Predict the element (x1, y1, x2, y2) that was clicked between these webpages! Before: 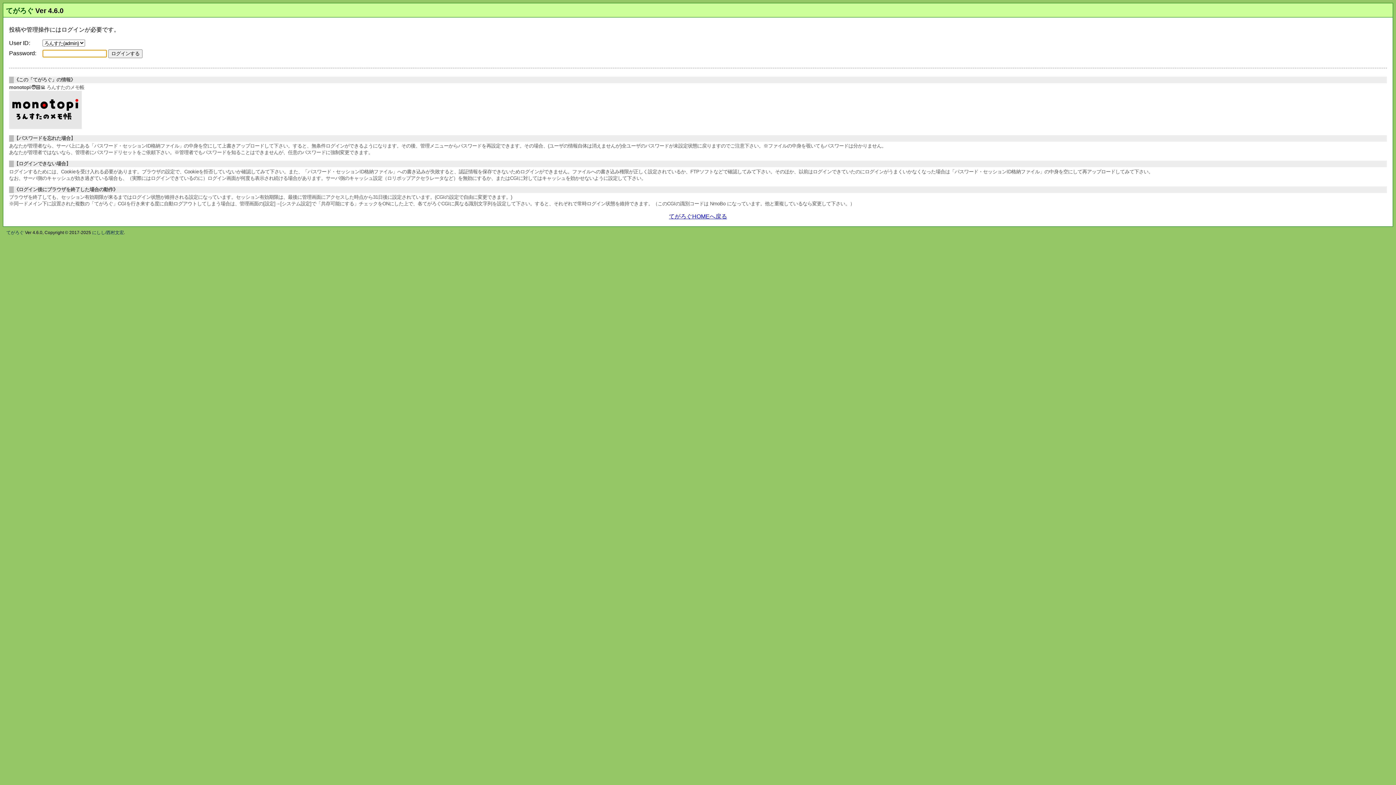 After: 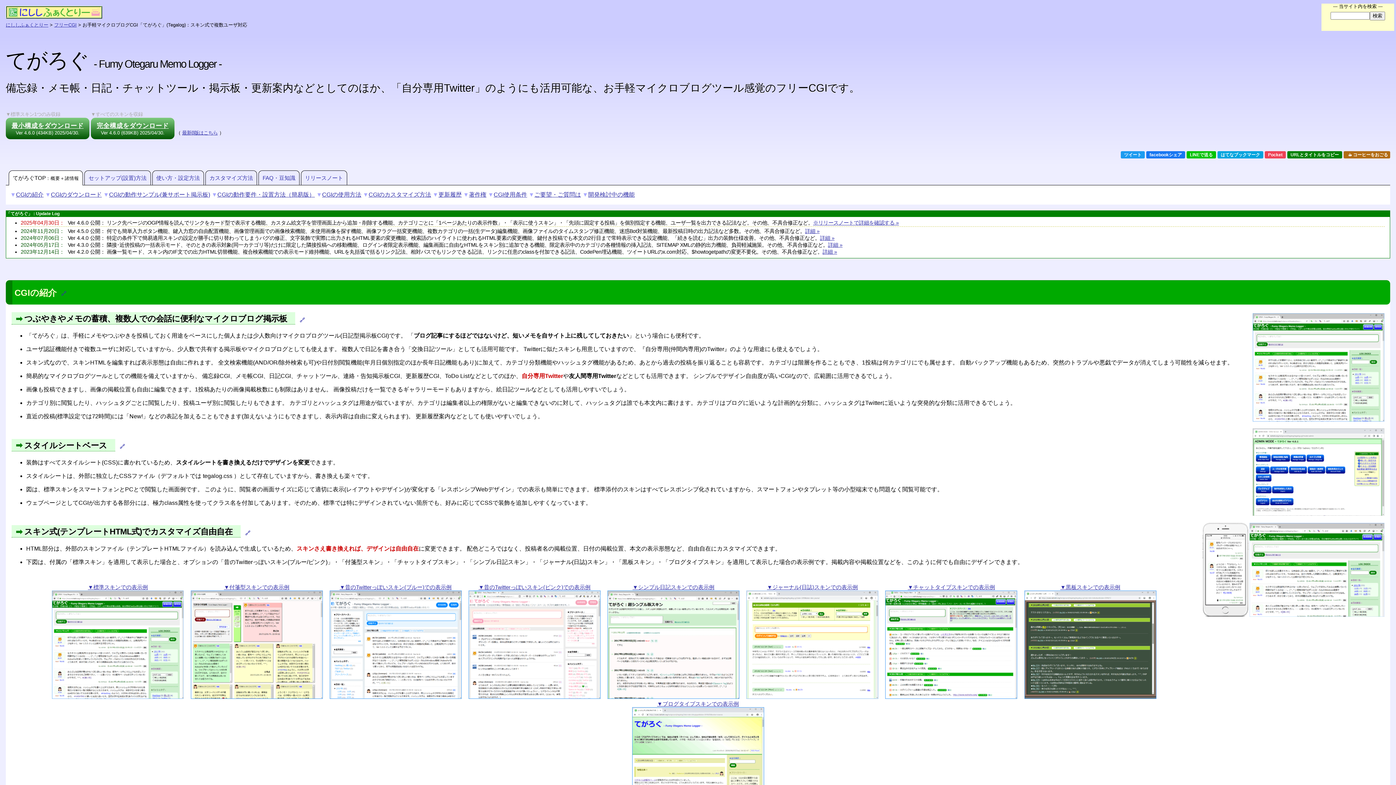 Action: bbox: (5, 7, 33, 14) label: てがろぐ